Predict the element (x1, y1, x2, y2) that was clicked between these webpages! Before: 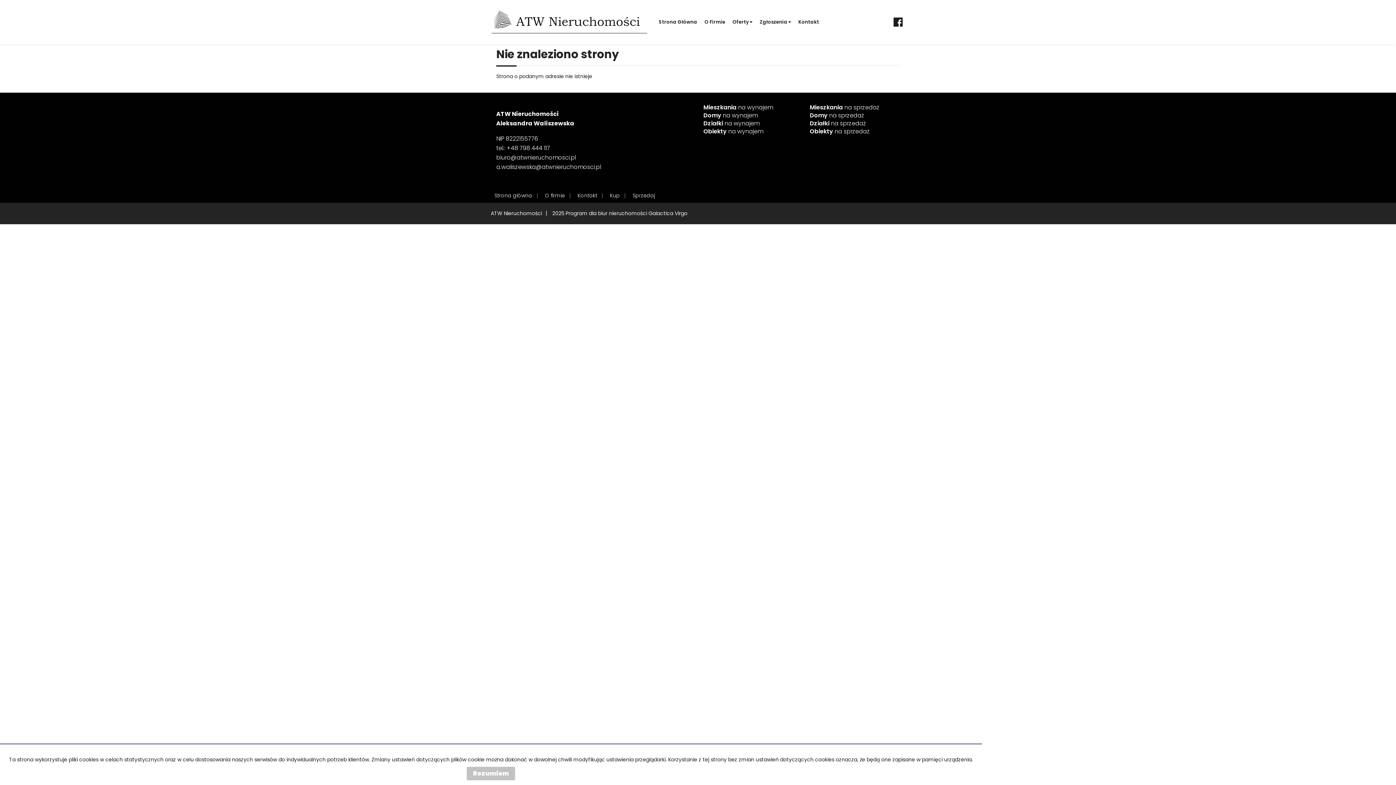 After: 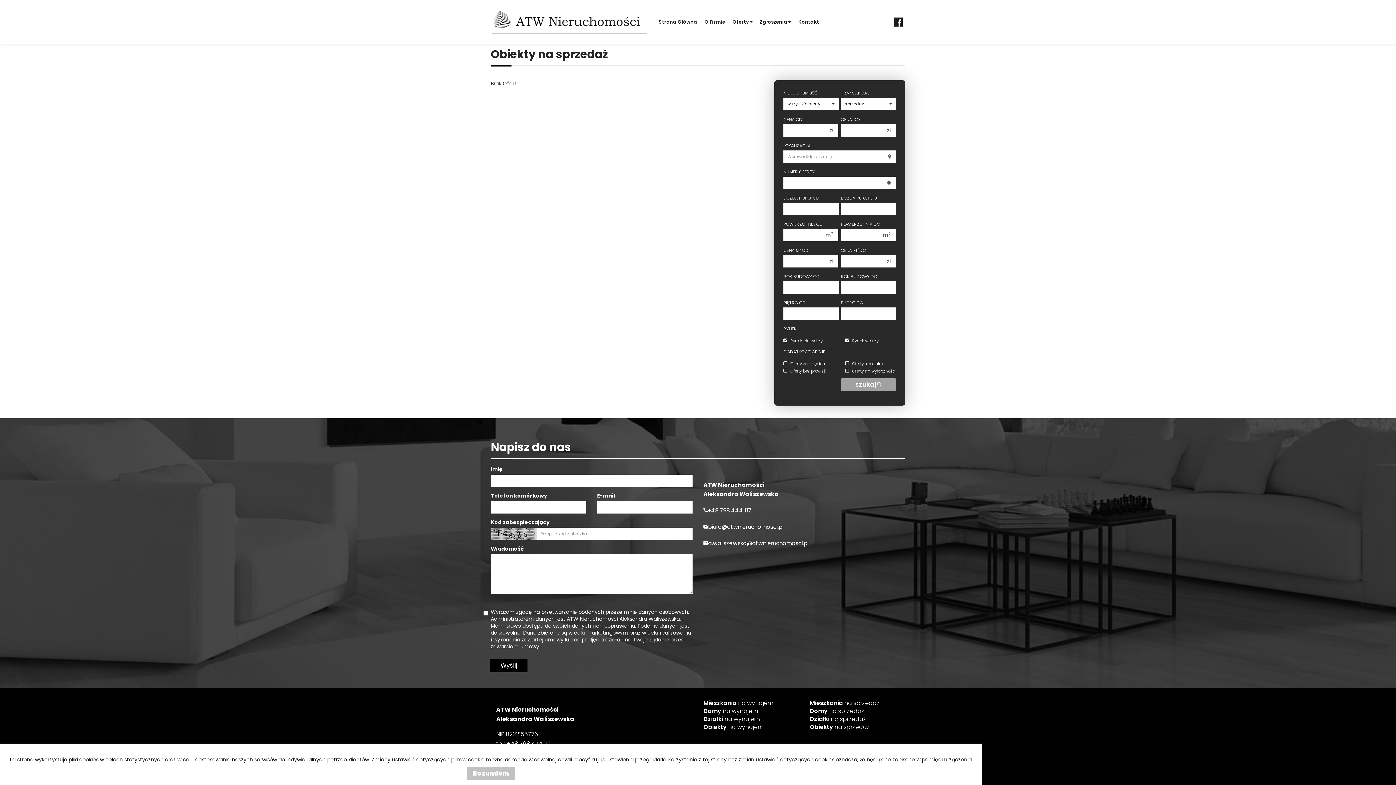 Action: label: Obiekty na sprzedaż bbox: (810, 127, 869, 135)